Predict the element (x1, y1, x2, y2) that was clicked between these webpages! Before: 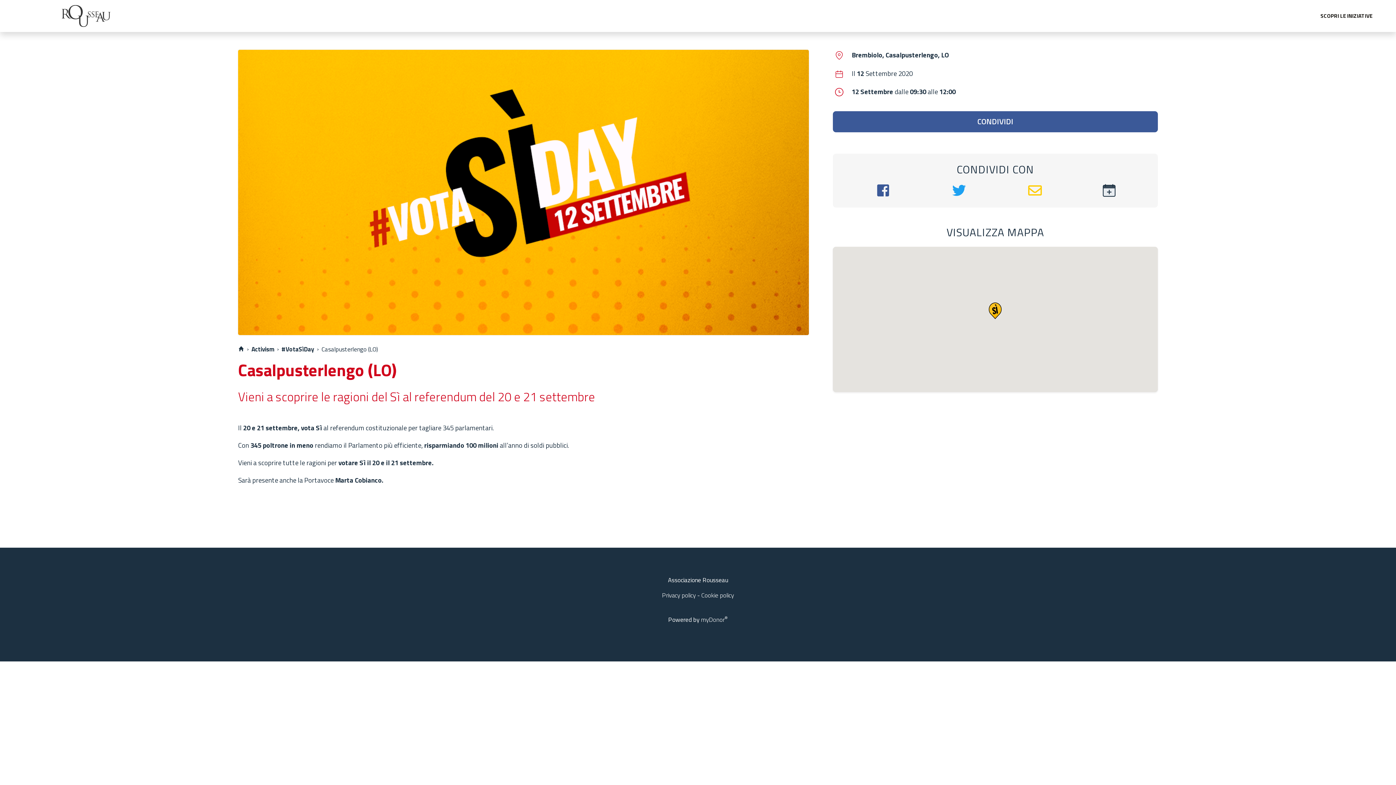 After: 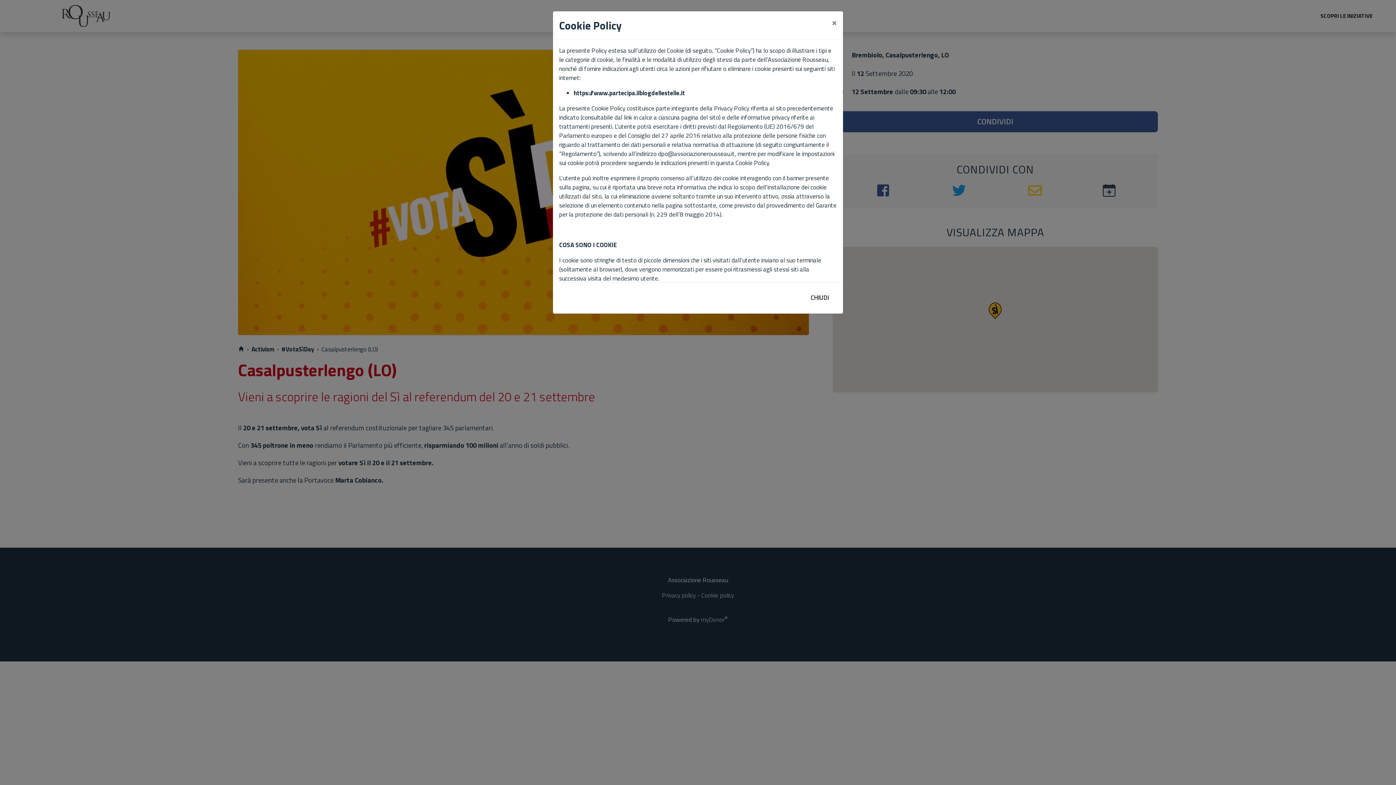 Action: bbox: (701, 590, 734, 600) label: Cookie policy